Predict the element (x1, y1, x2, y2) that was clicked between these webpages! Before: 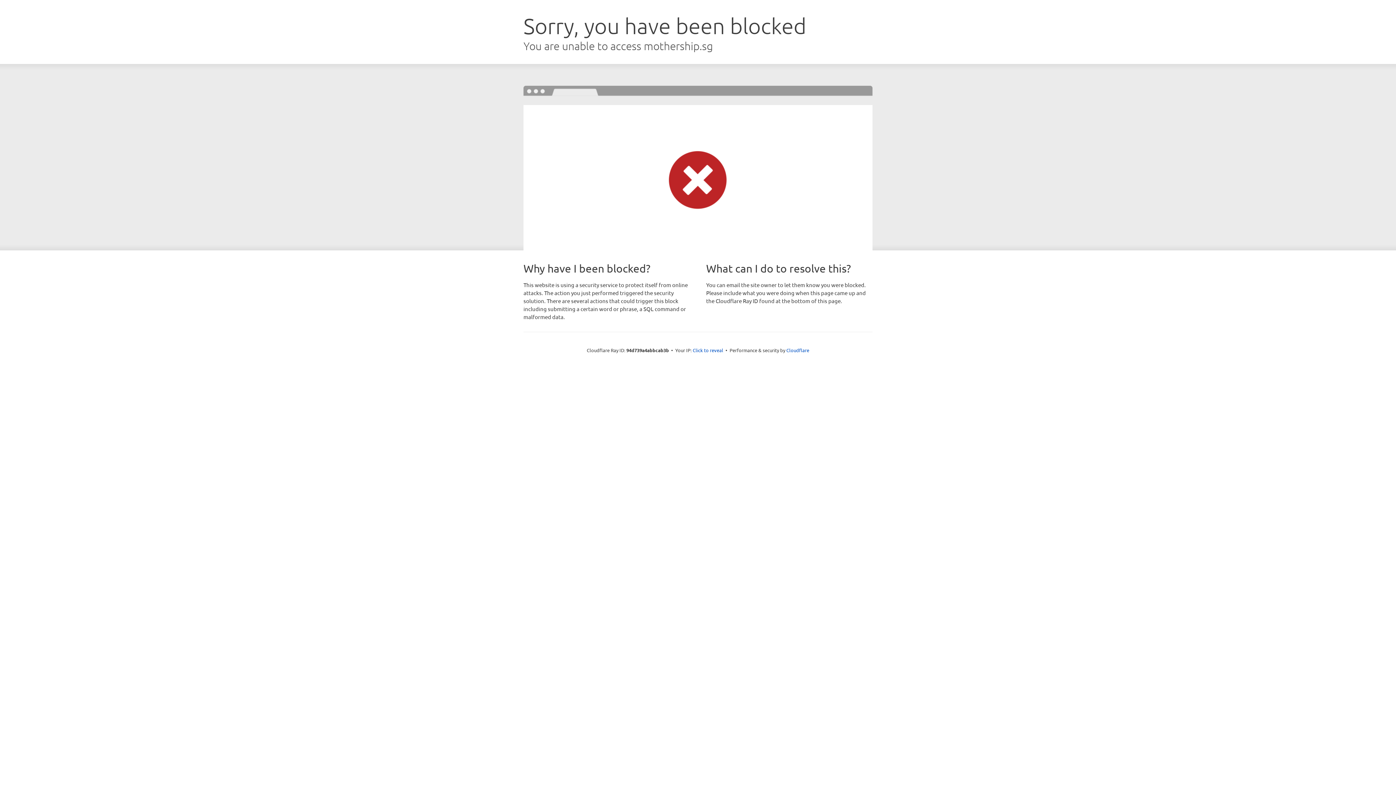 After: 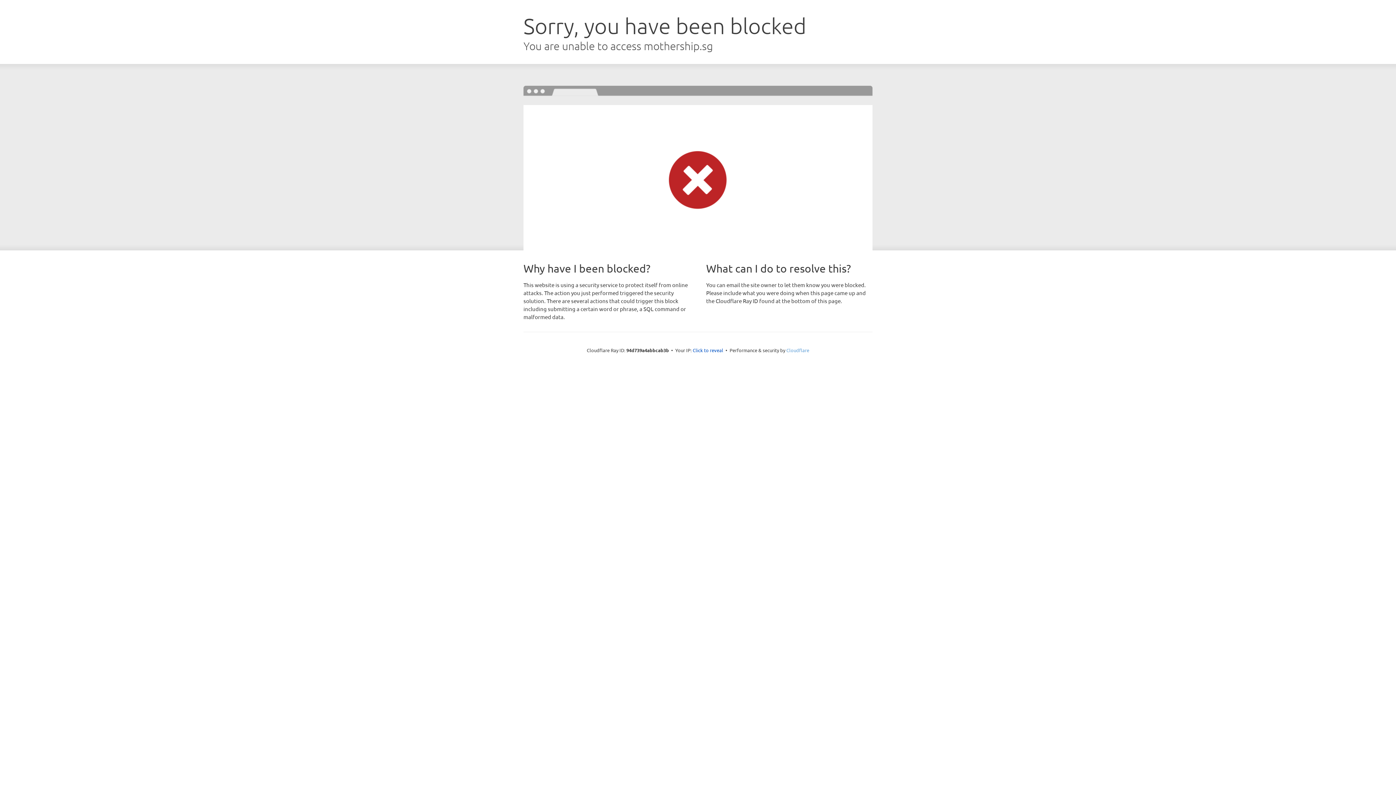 Action: label: Cloudflare bbox: (786, 347, 809, 353)